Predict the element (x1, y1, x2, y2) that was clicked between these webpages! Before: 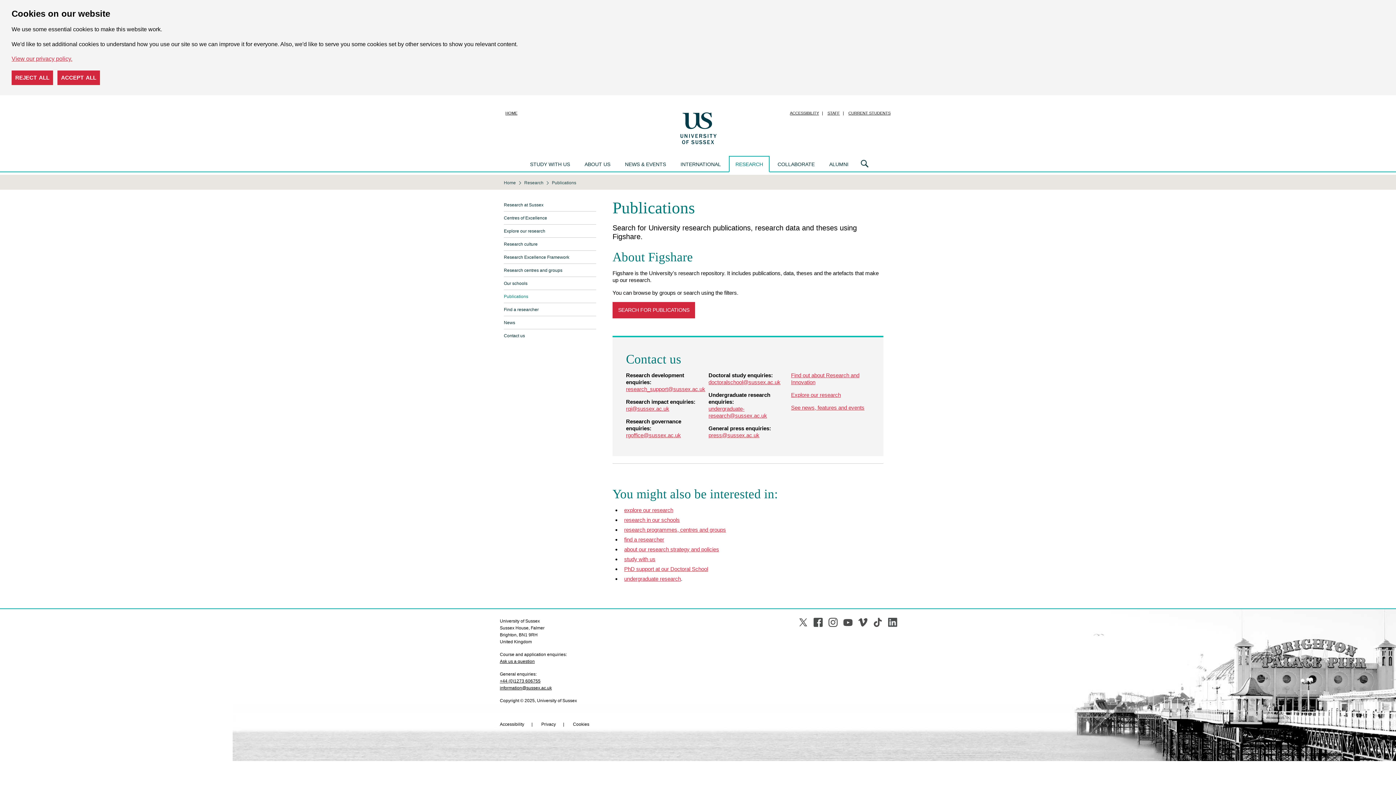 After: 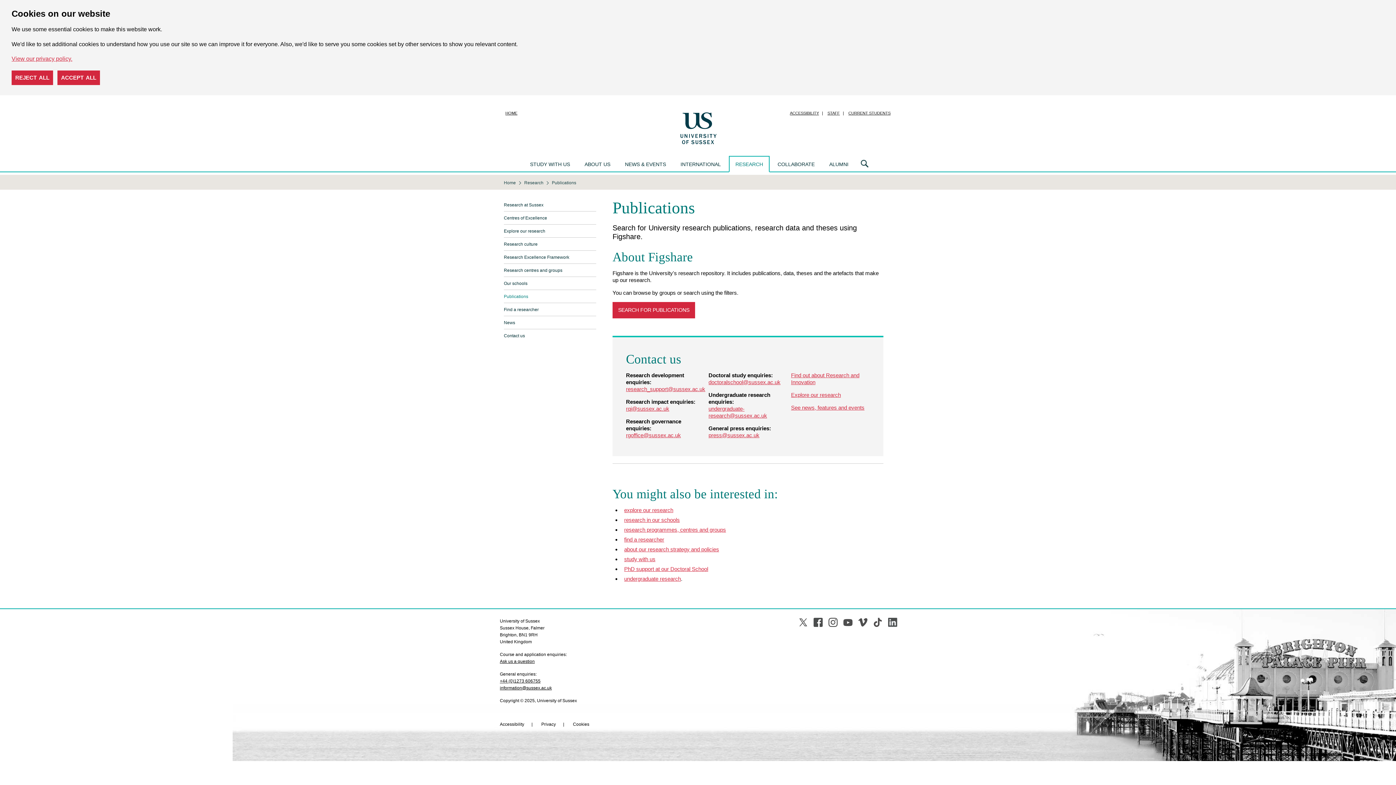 Action: bbox: (626, 432, 681, 438) label: rgoffice@sussex.ac.uk